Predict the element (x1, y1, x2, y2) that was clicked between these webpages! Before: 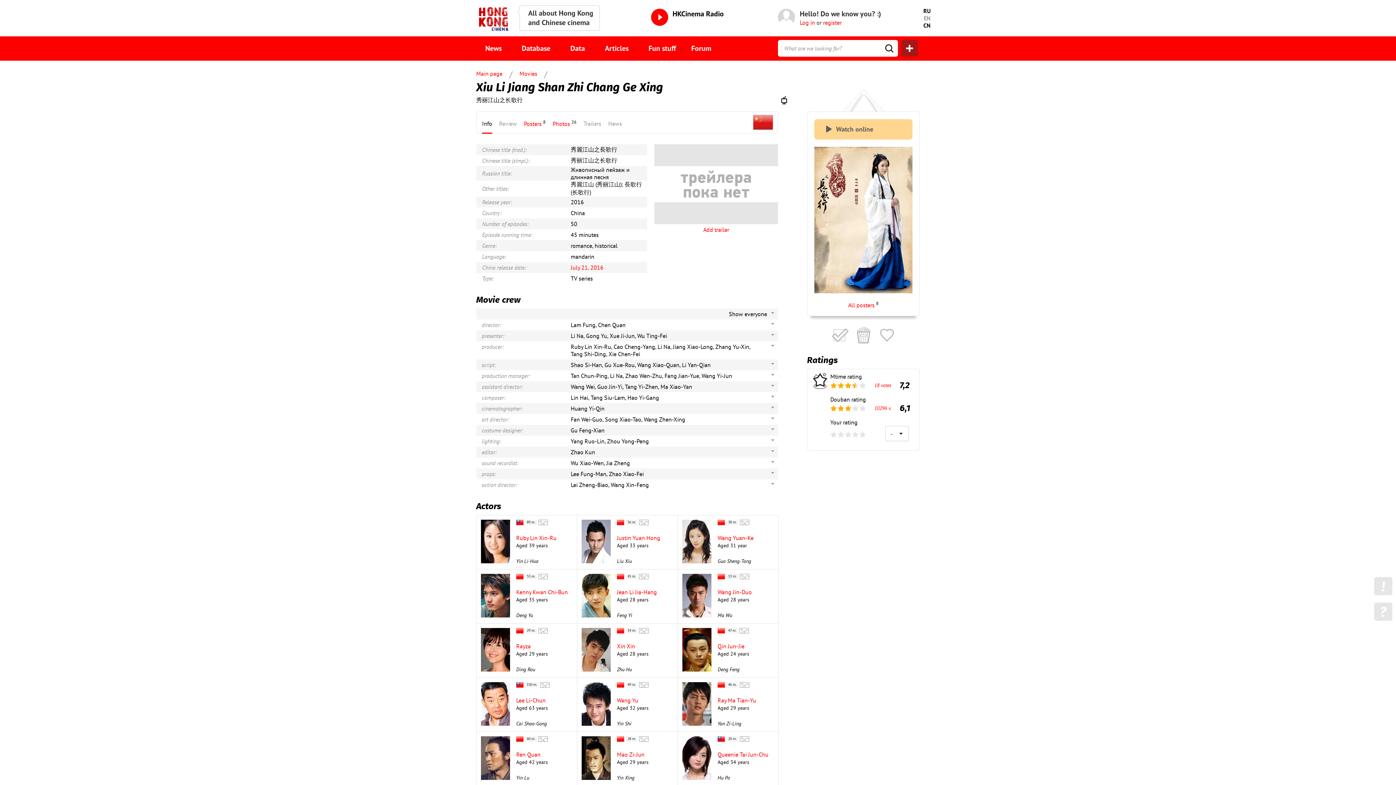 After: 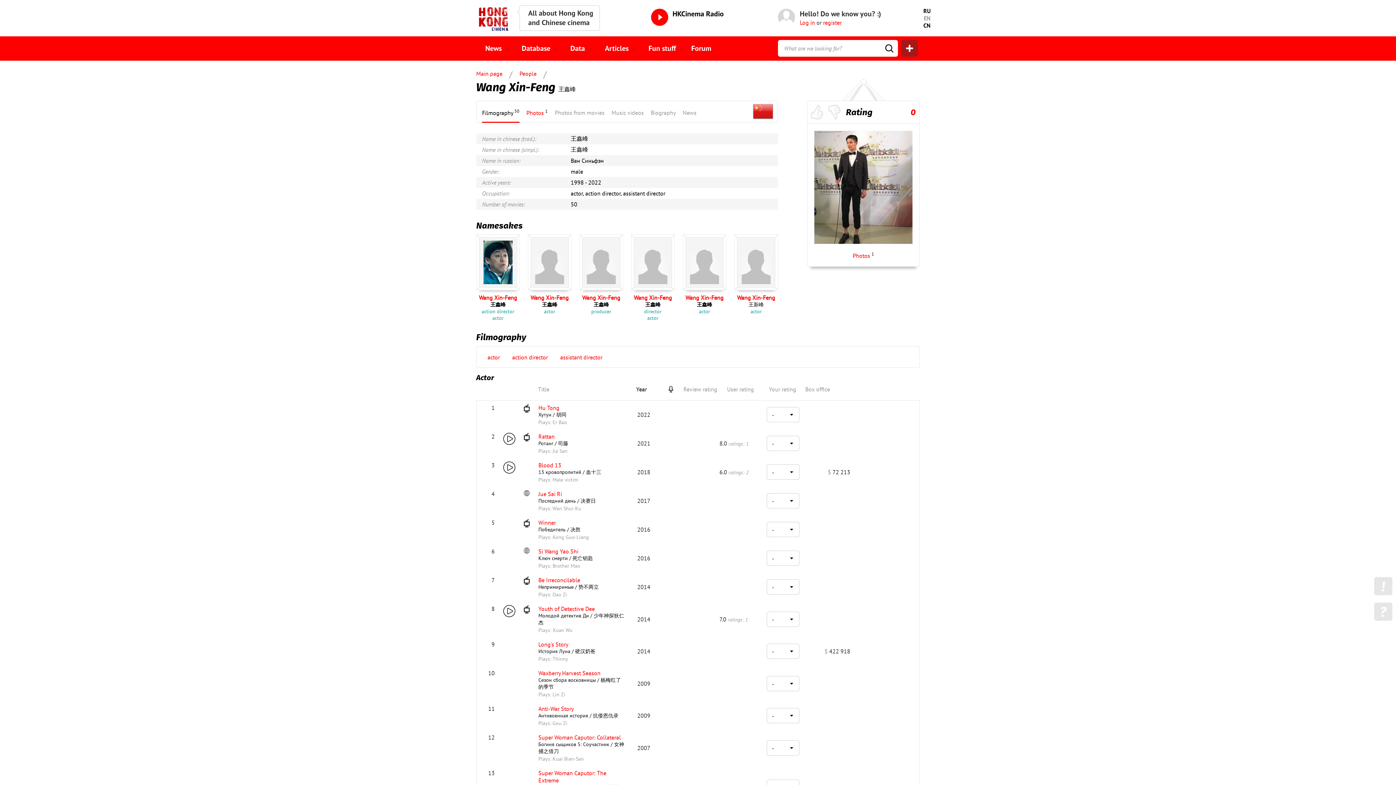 Action: bbox: (610, 481, 649, 488) label: Wang Xin-Feng